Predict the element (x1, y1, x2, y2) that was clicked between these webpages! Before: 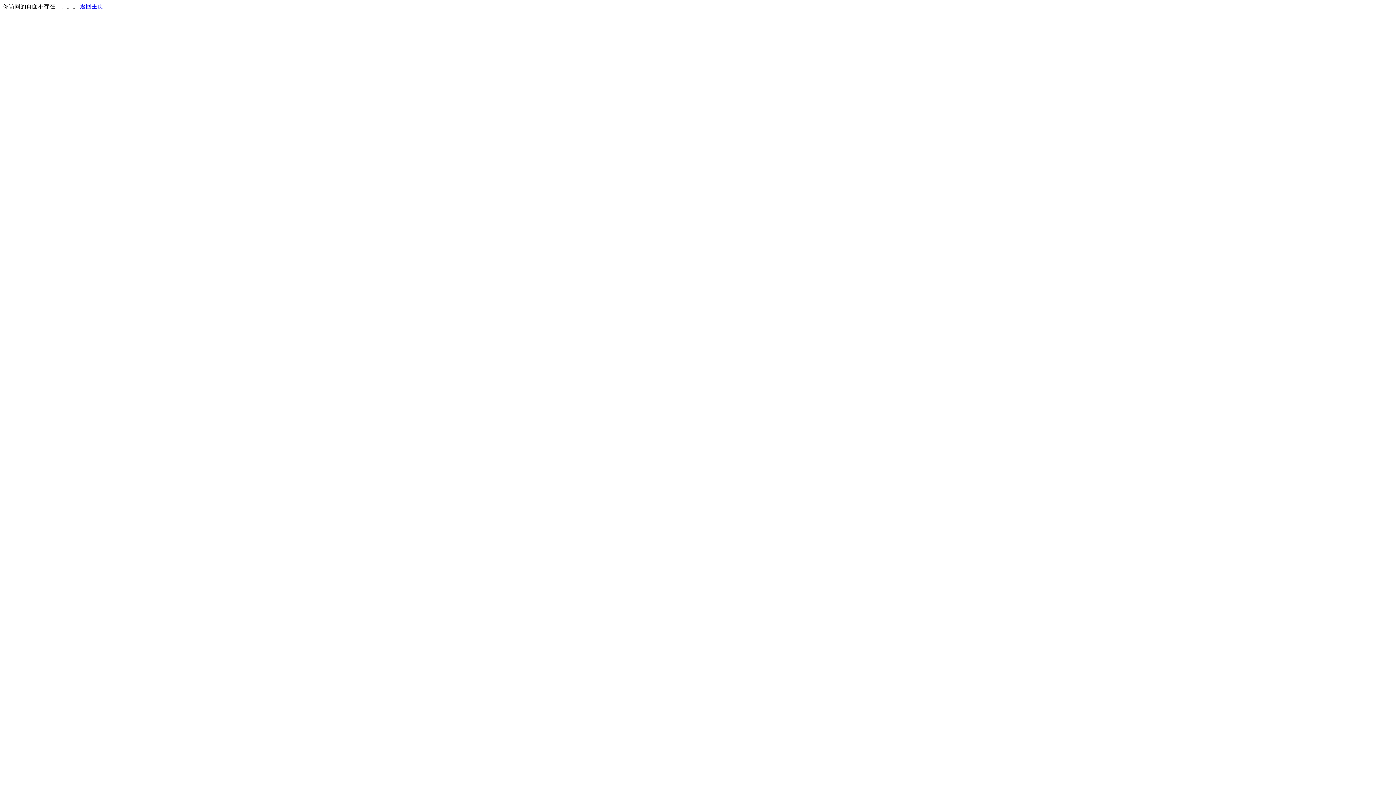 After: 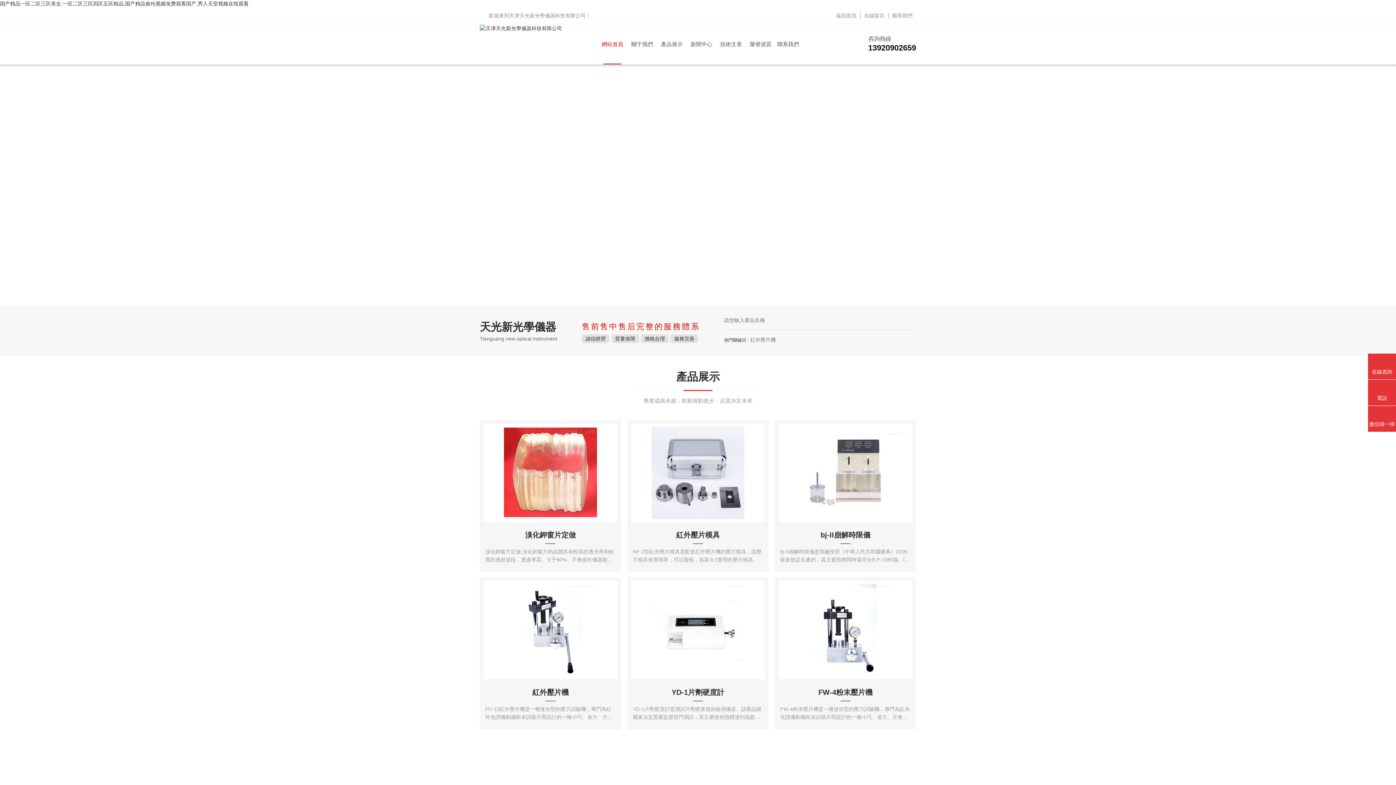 Action: label: 返回主页 bbox: (80, 3, 103, 9)